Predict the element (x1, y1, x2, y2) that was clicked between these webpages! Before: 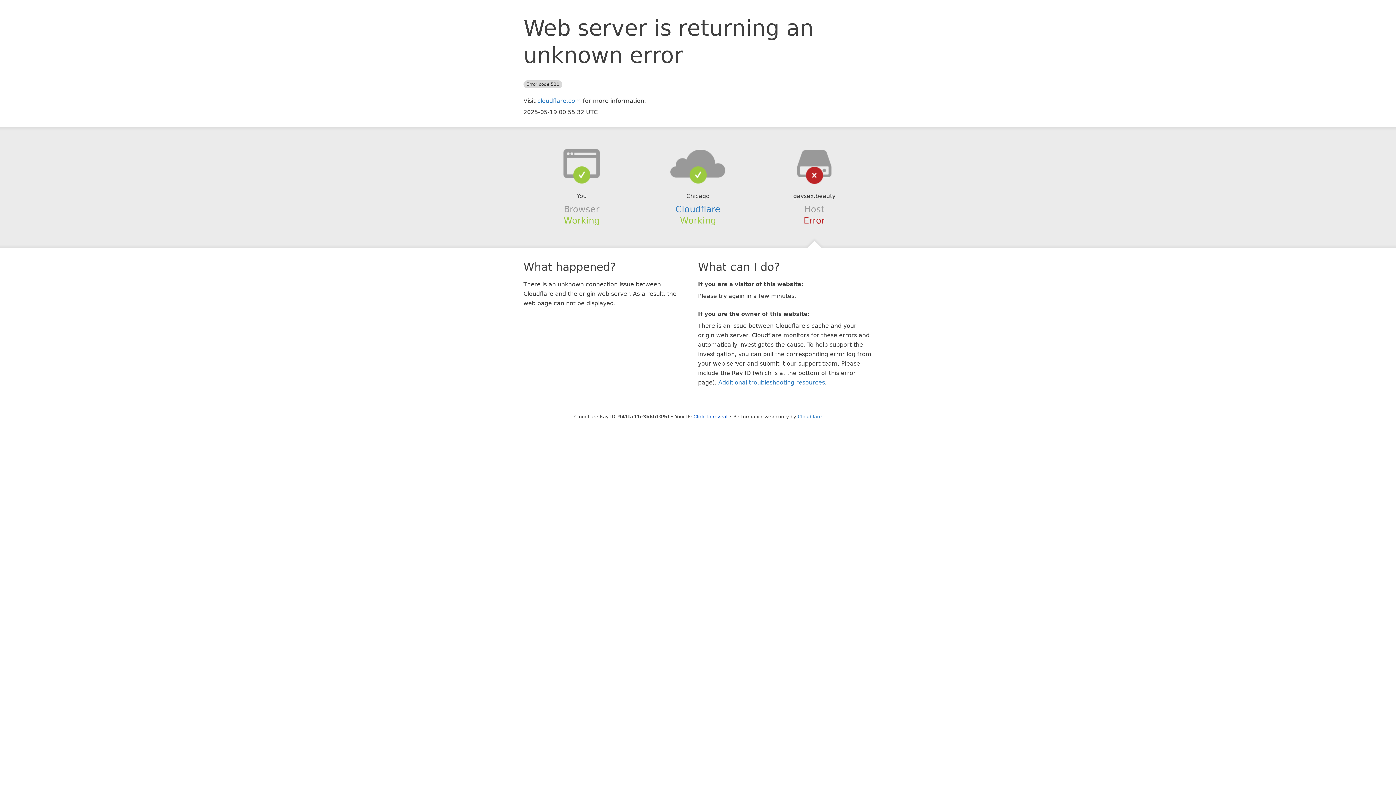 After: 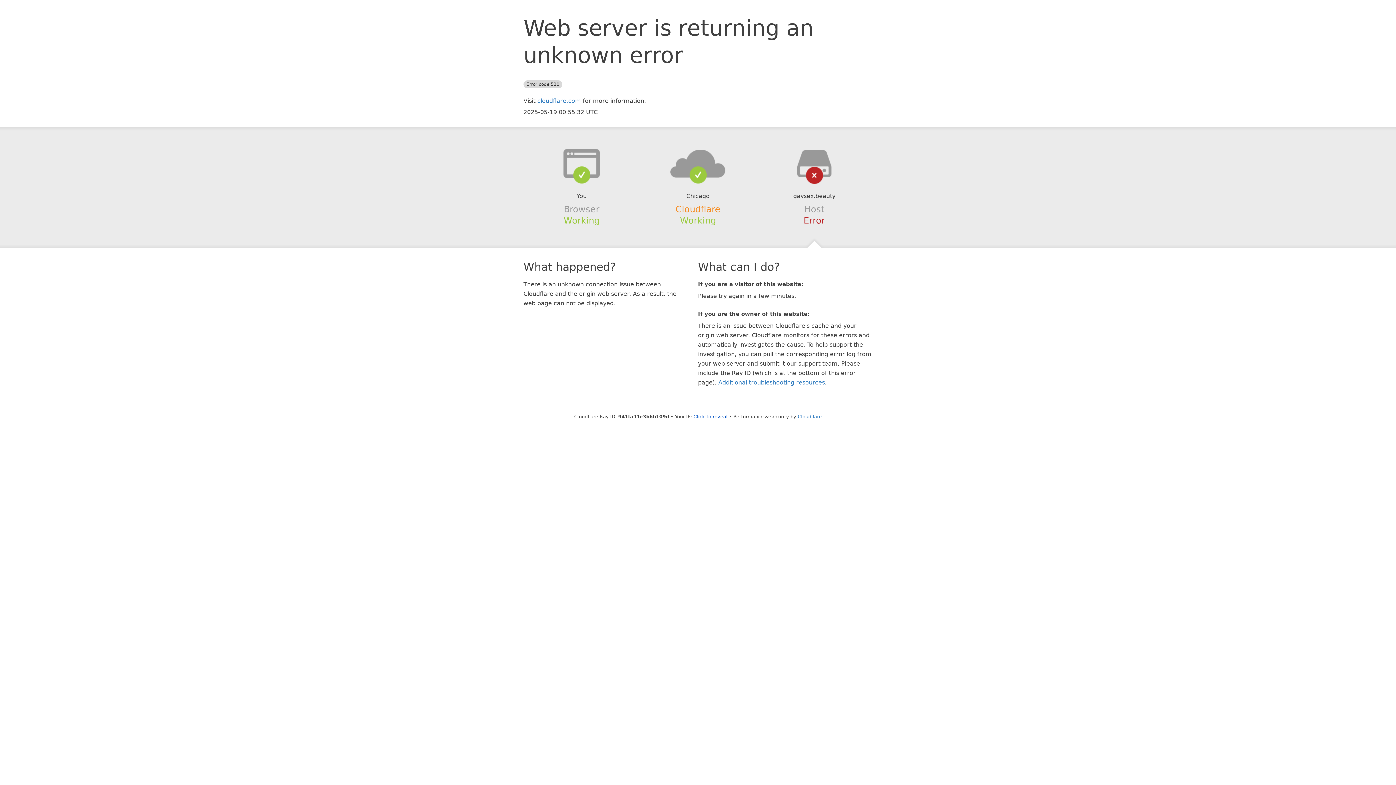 Action: label: Cloudflare bbox: (675, 204, 720, 214)